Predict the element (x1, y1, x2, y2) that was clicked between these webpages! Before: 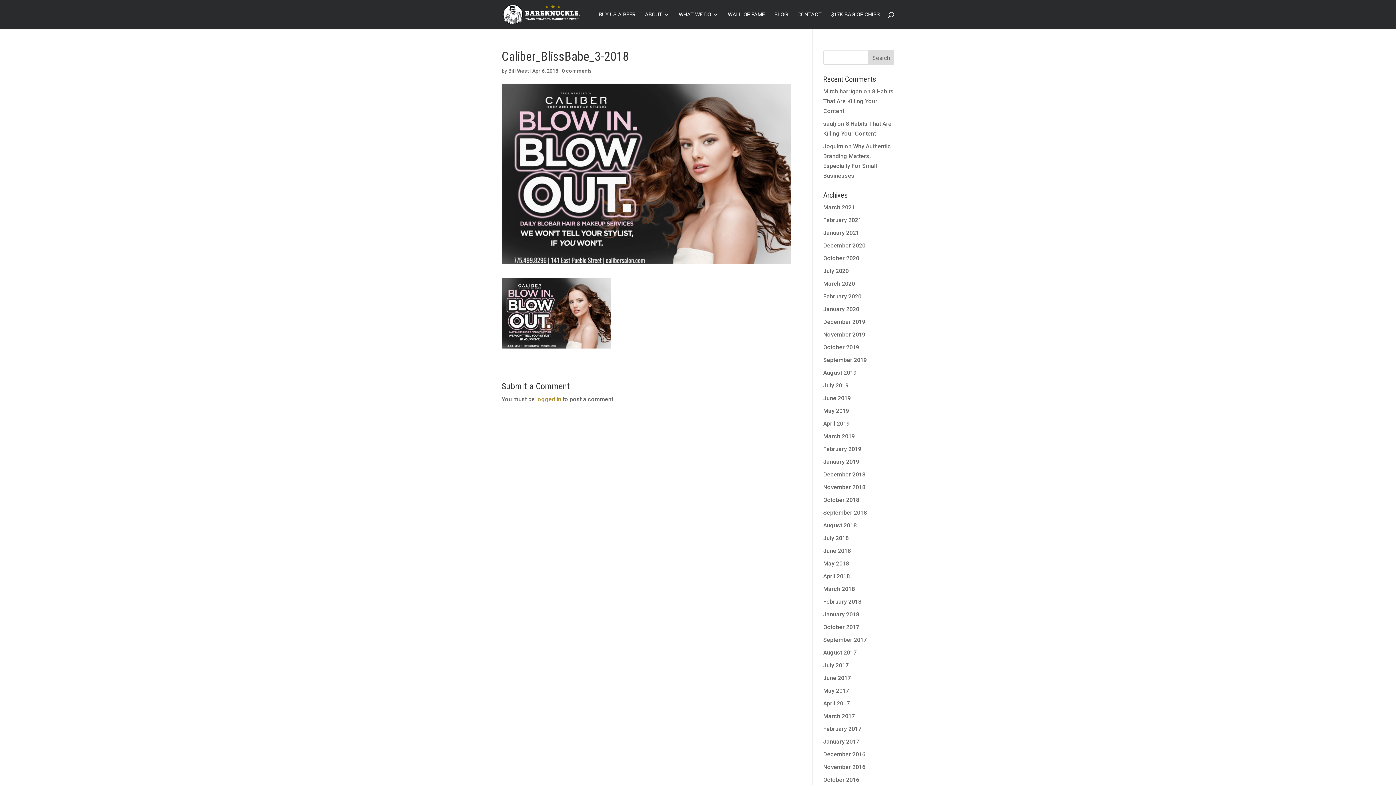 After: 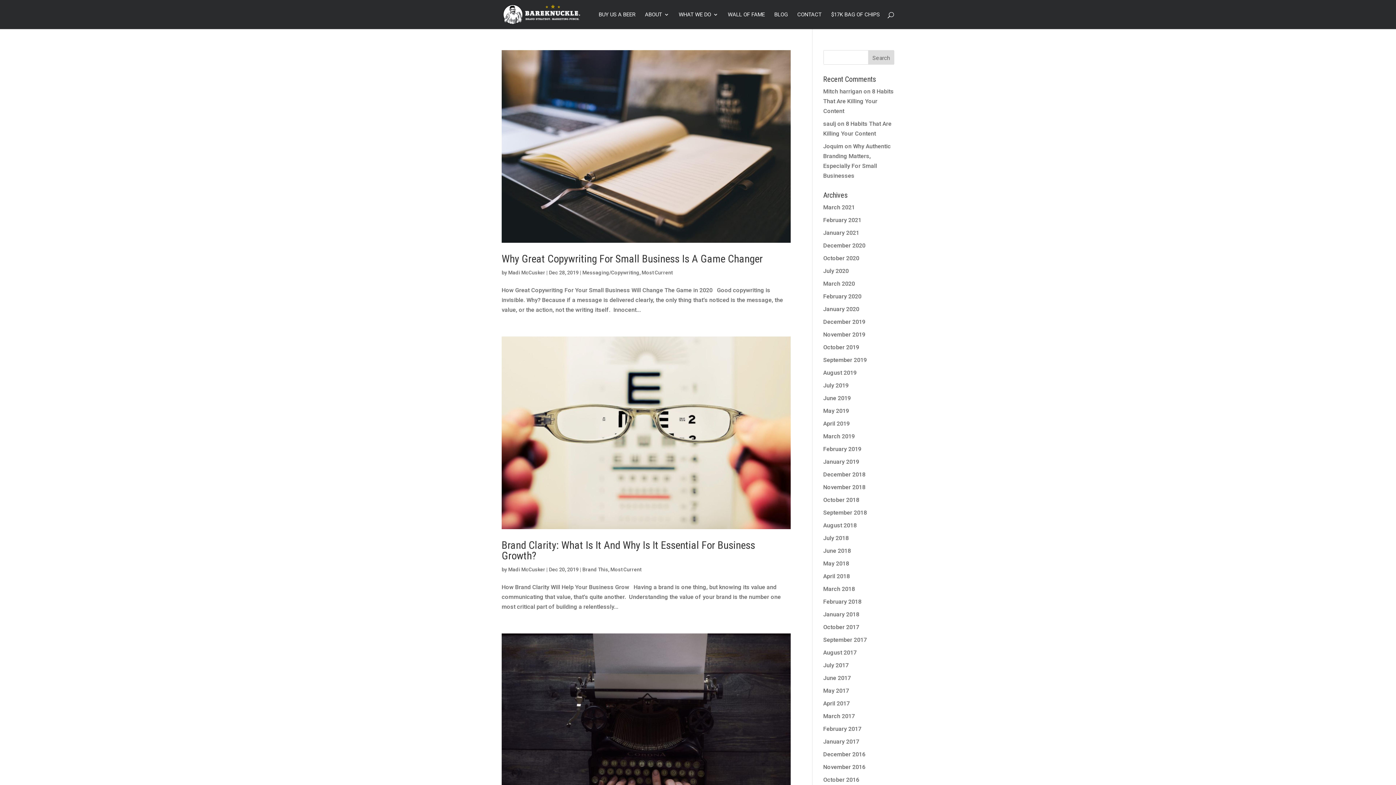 Action: bbox: (823, 318, 865, 325) label: December 2019